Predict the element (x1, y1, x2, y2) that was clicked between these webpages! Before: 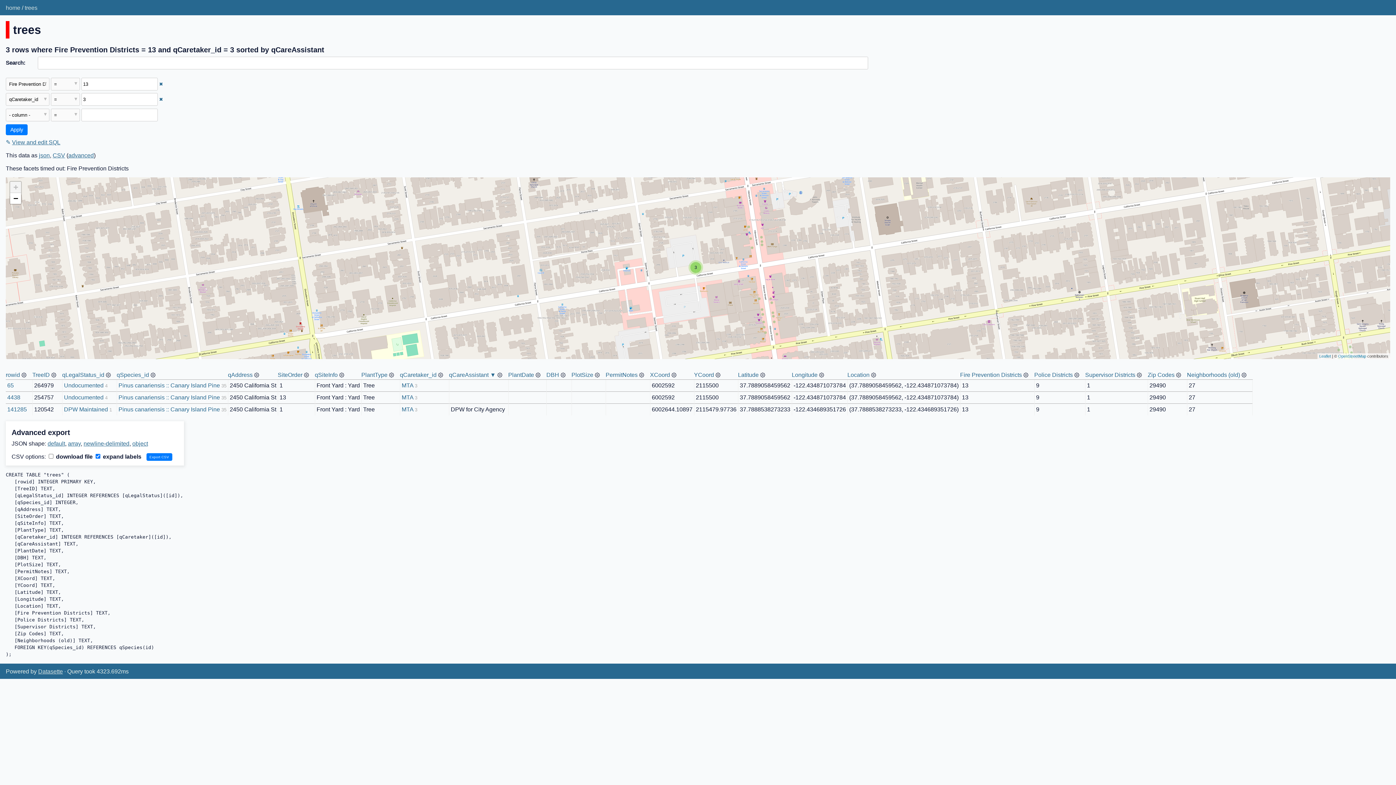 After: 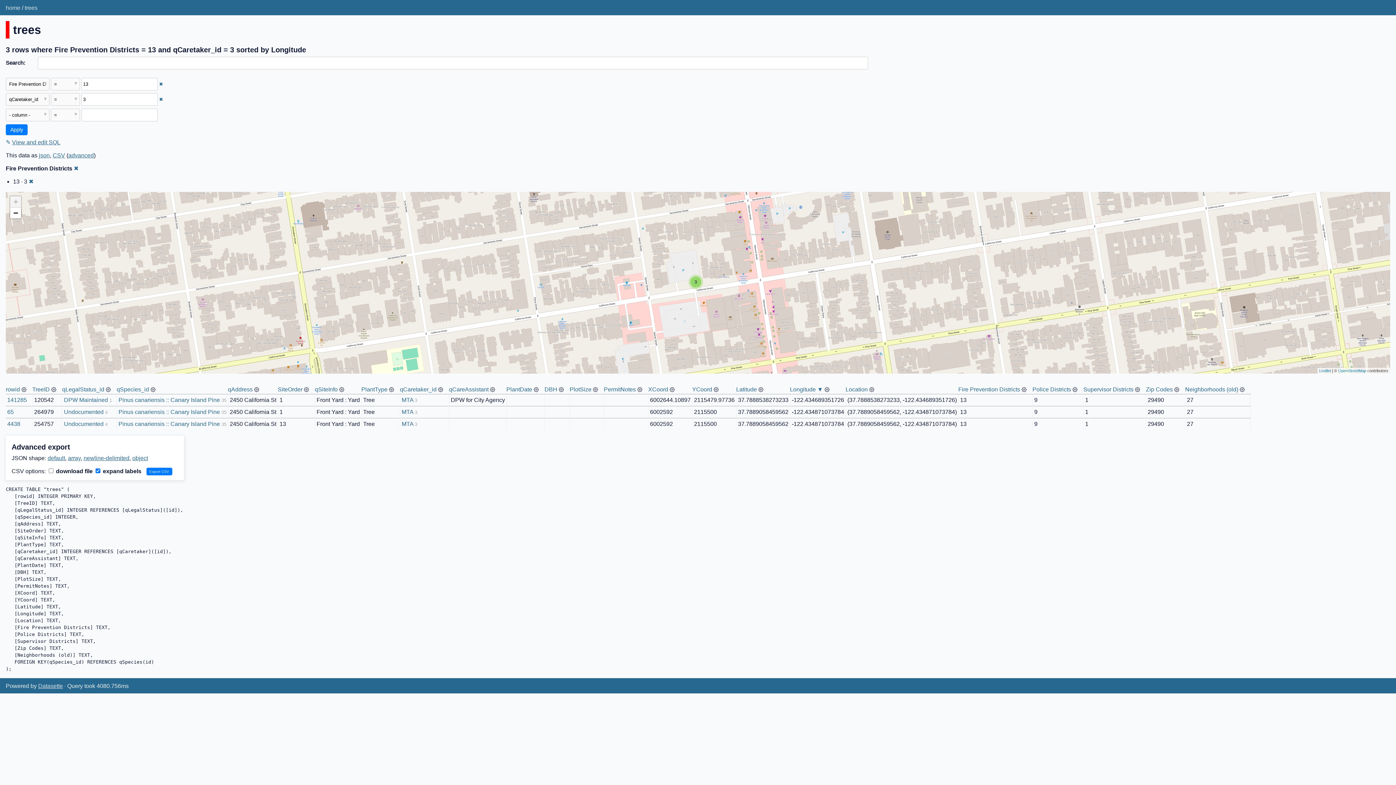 Action: bbox: (792, 371, 817, 378) label: Longitude